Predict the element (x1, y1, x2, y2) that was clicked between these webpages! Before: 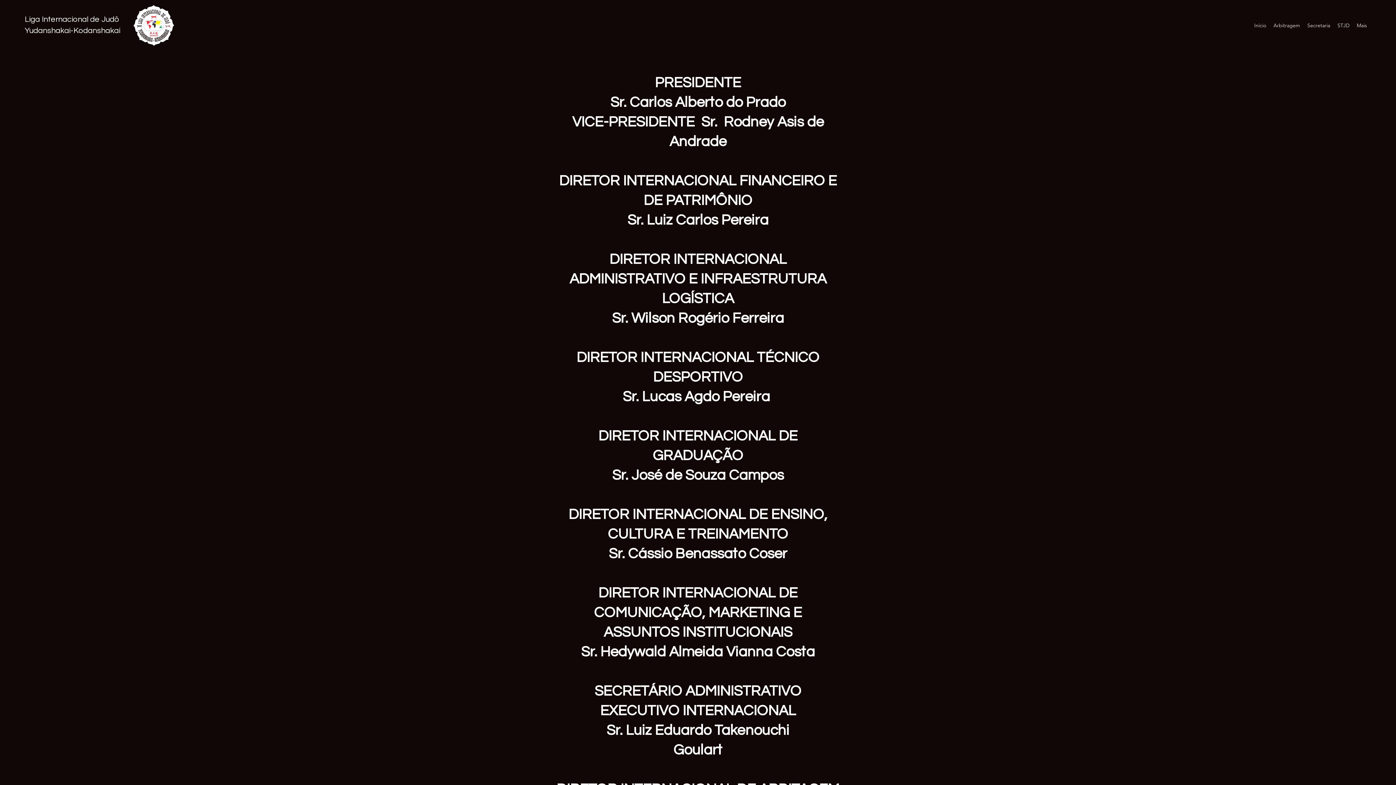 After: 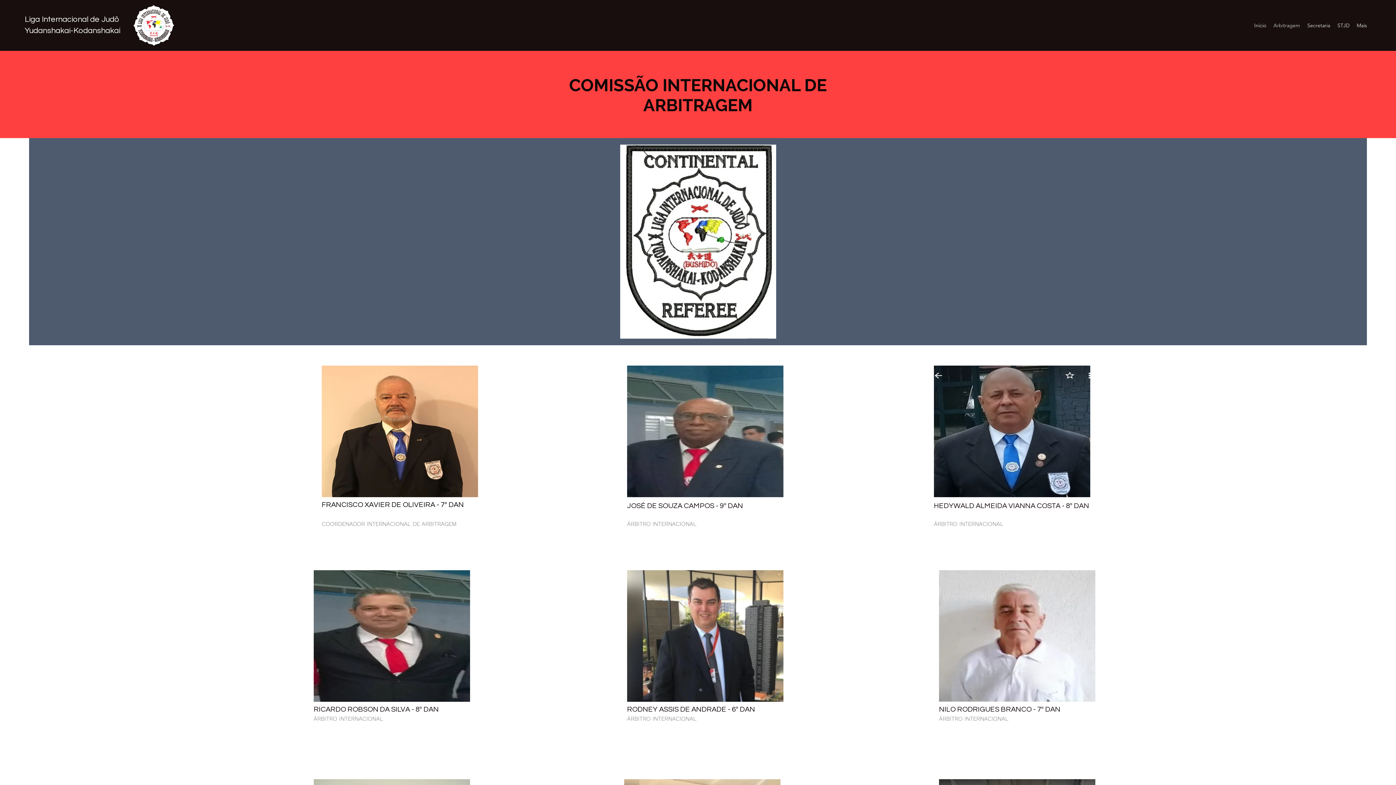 Action: bbox: (1270, 20, 1304, 30) label: Arbitragem